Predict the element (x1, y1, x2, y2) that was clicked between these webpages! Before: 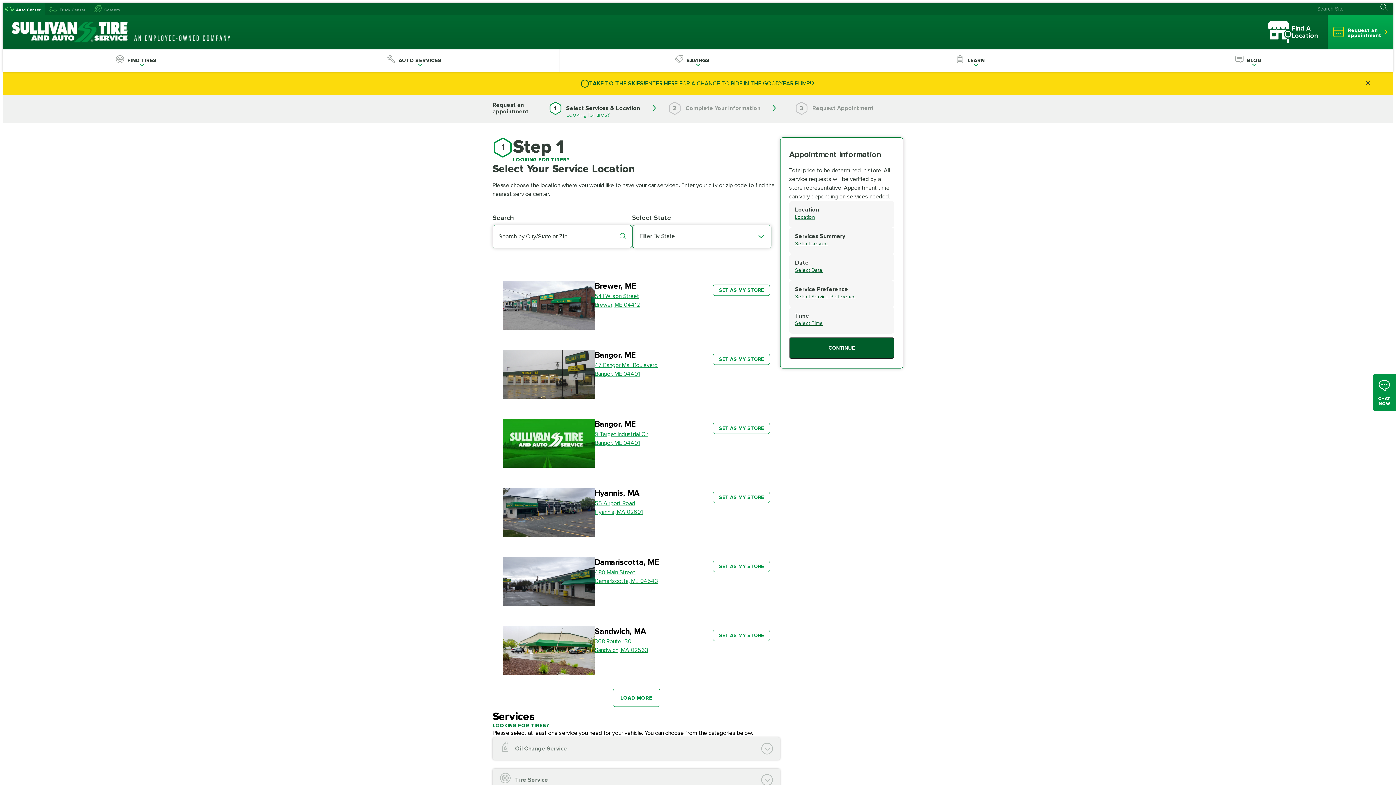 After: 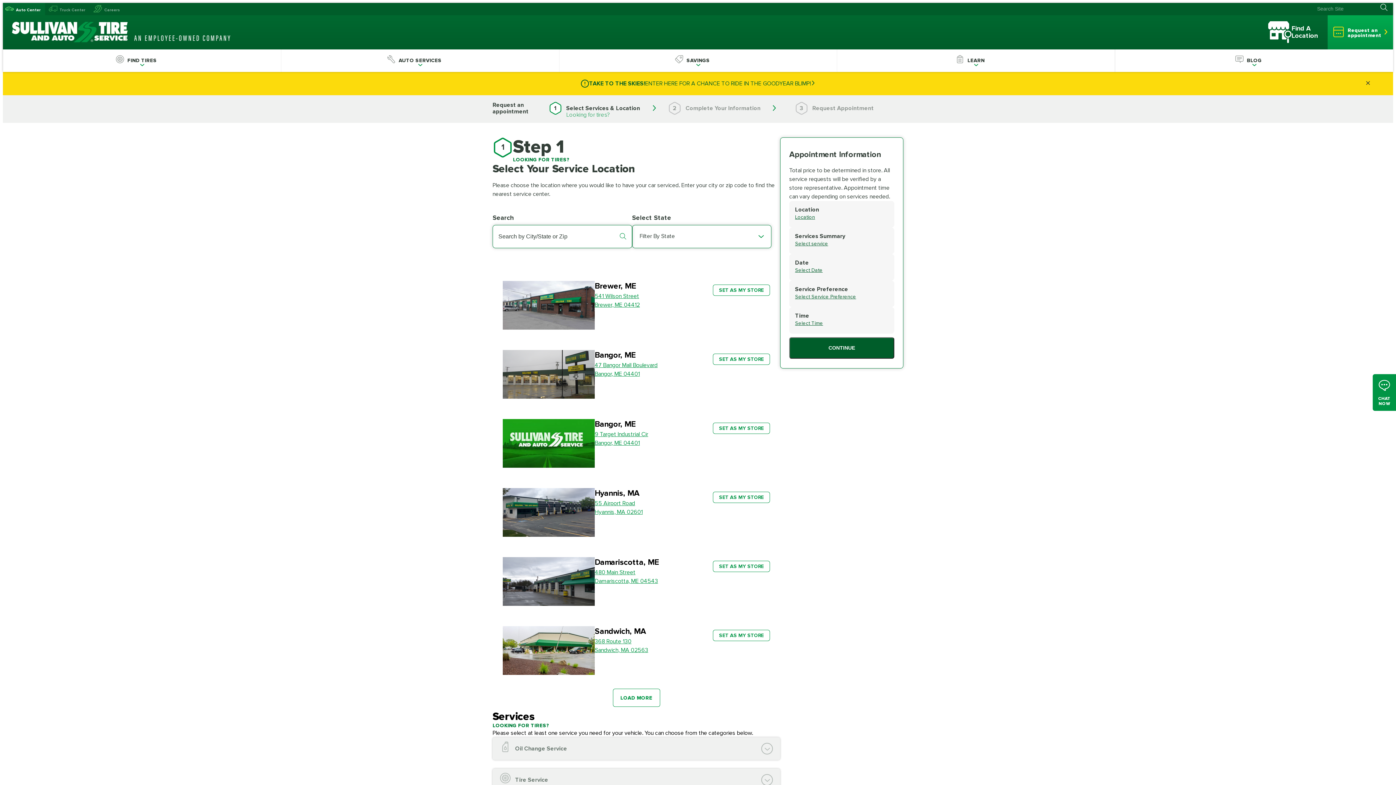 Action: label: Request an
appointment bbox: (1328, 15, 1393, 49)